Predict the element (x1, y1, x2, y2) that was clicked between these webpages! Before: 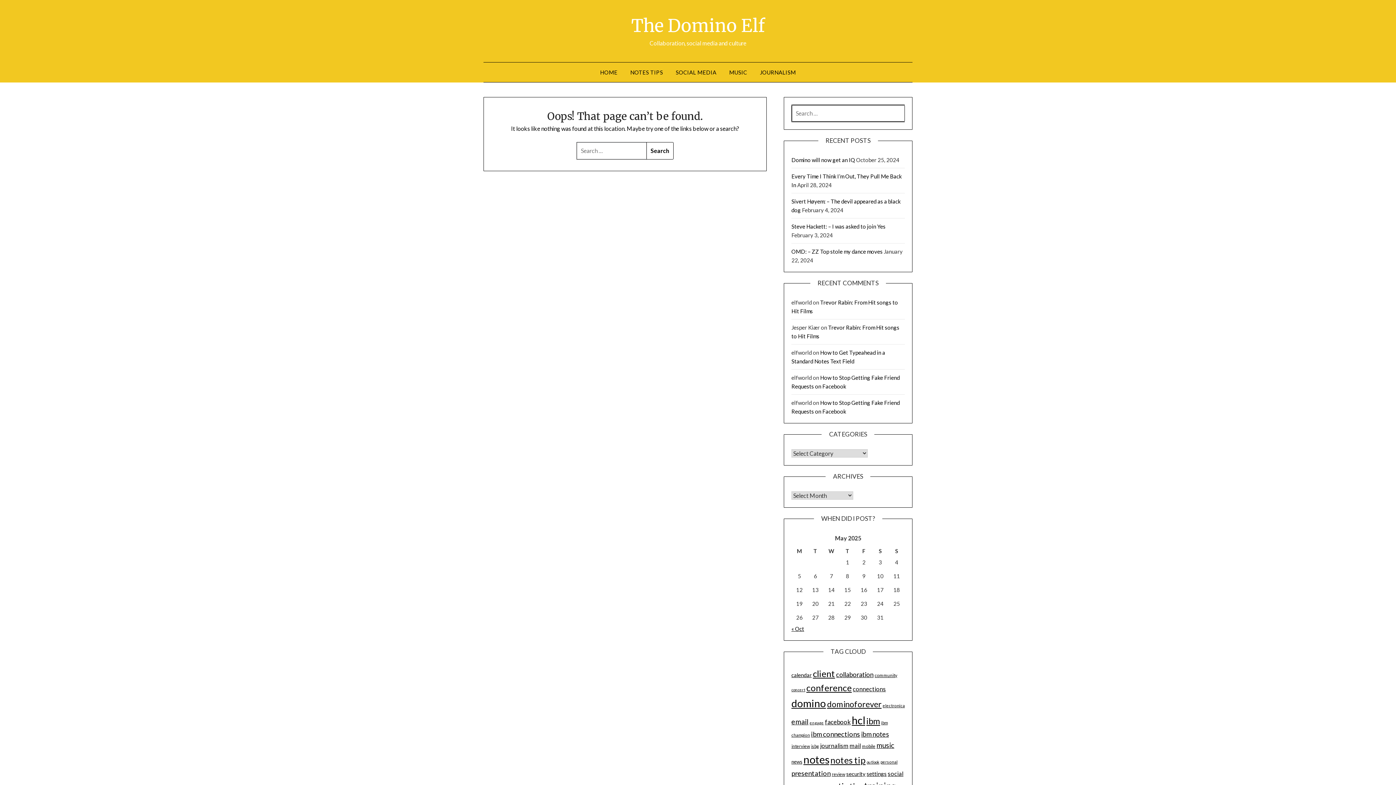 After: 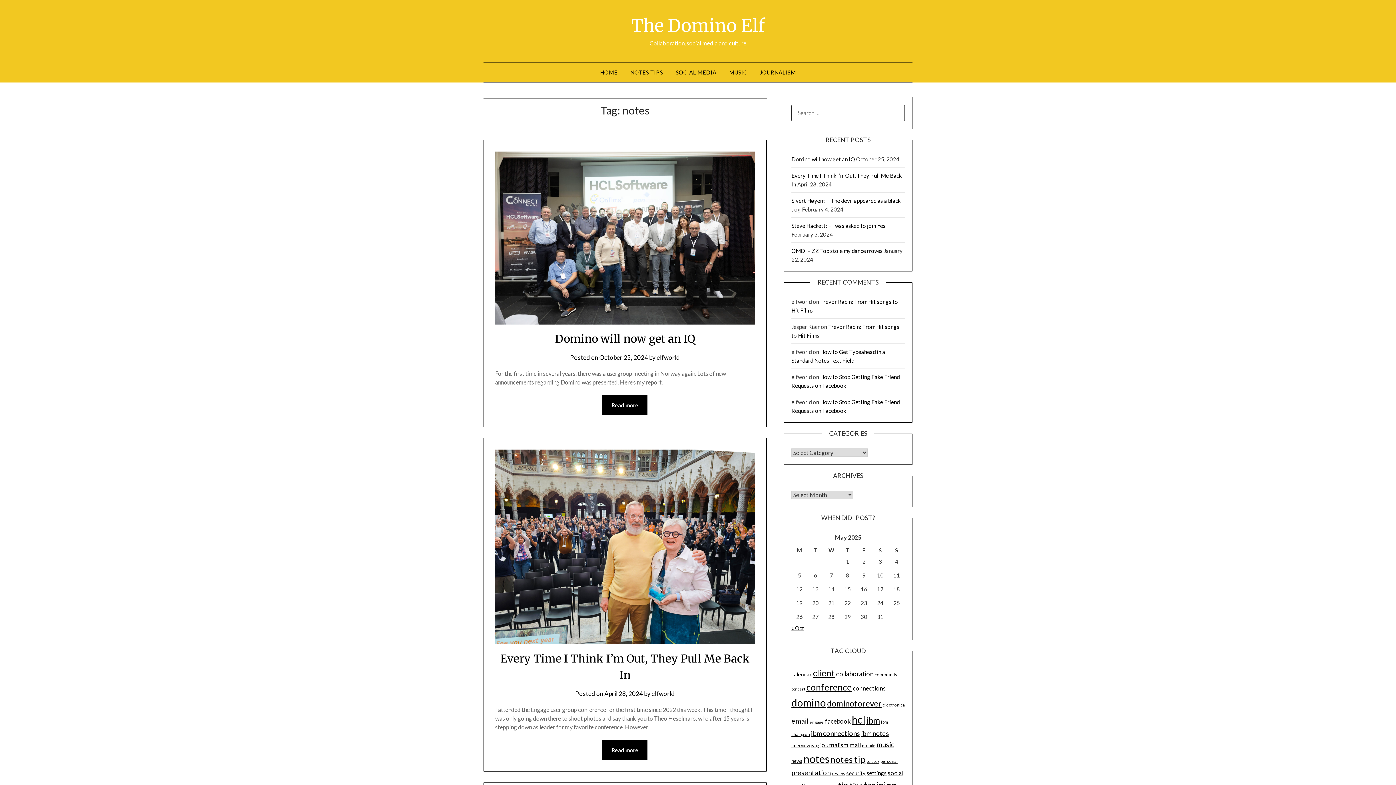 Action: label: notes (92 items) bbox: (803, 753, 829, 766)